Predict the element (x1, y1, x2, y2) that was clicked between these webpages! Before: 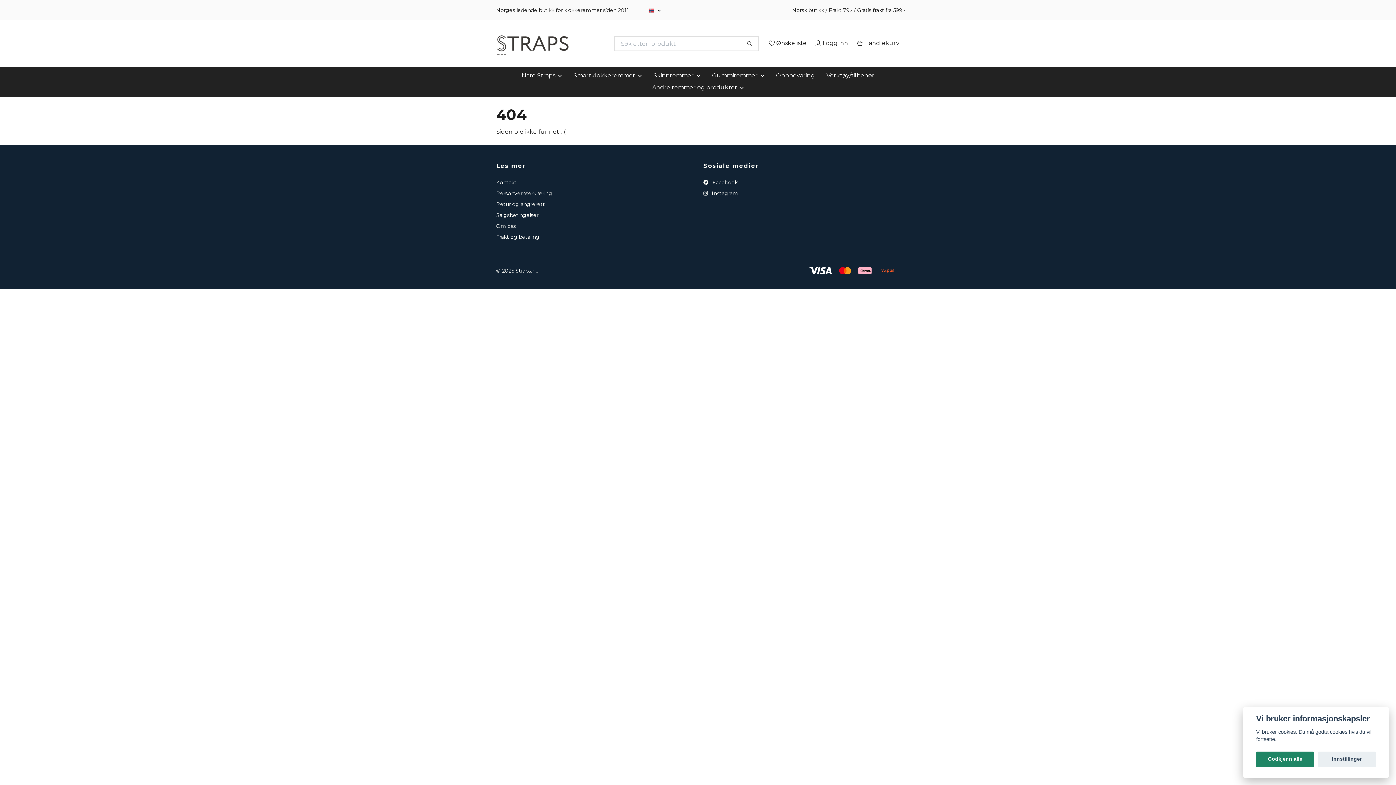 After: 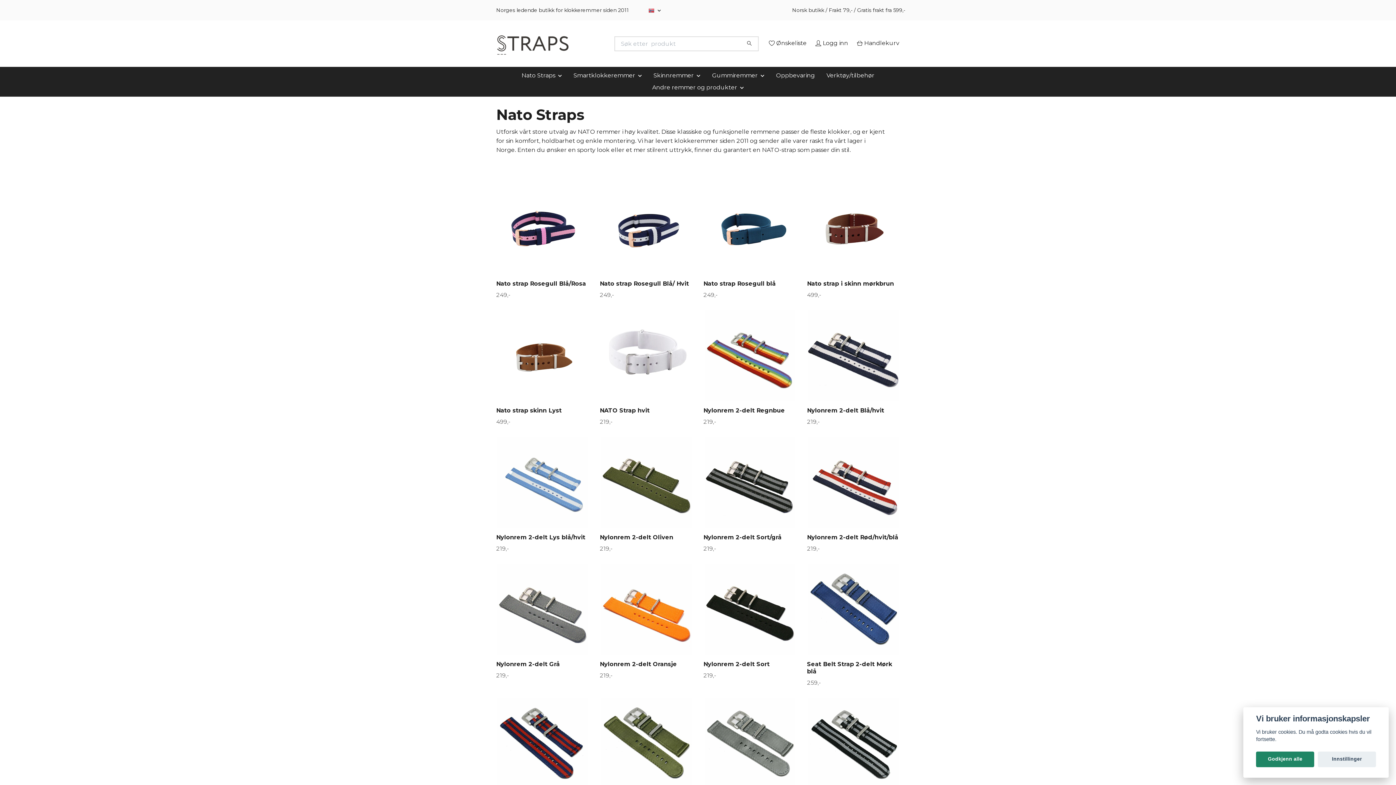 Action: label: Nato Straps bbox: (515, 69, 567, 81)